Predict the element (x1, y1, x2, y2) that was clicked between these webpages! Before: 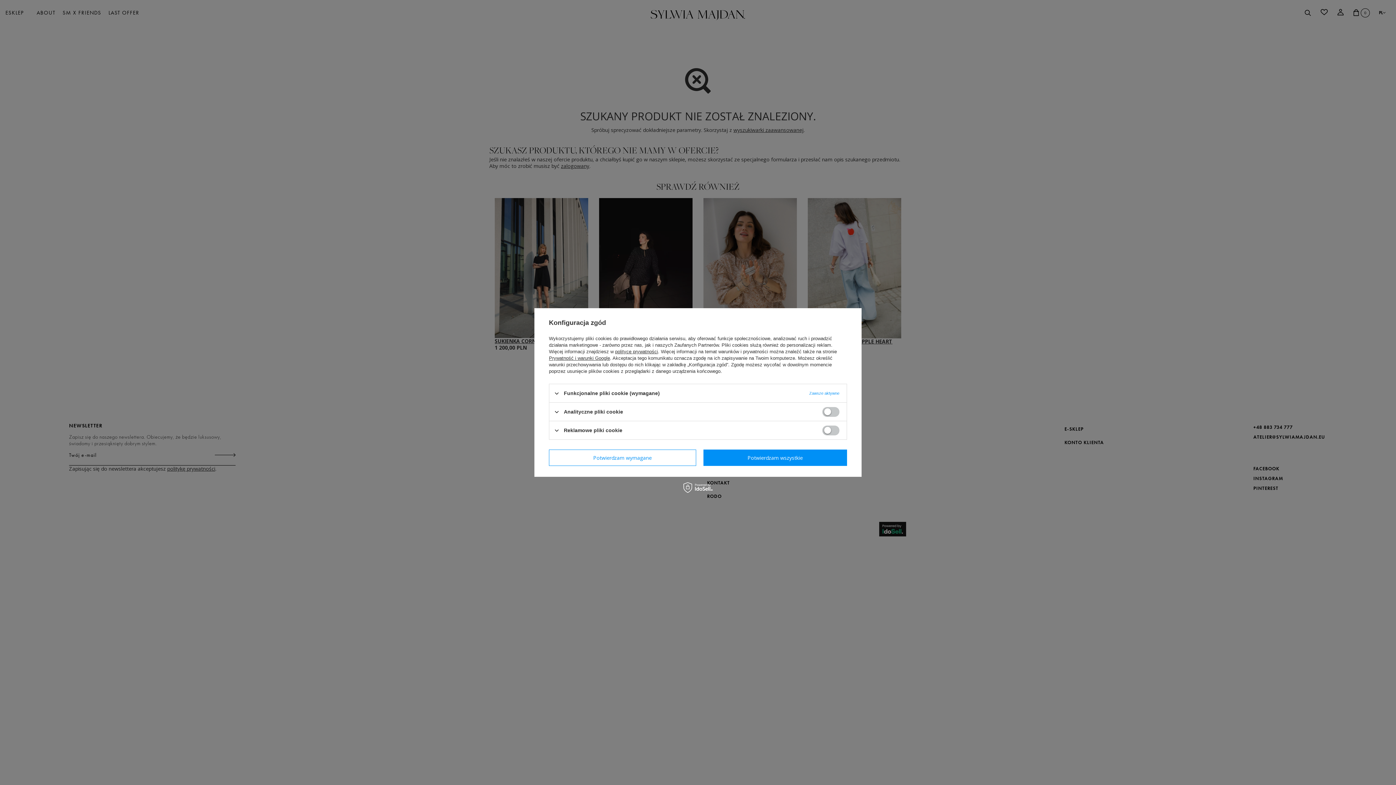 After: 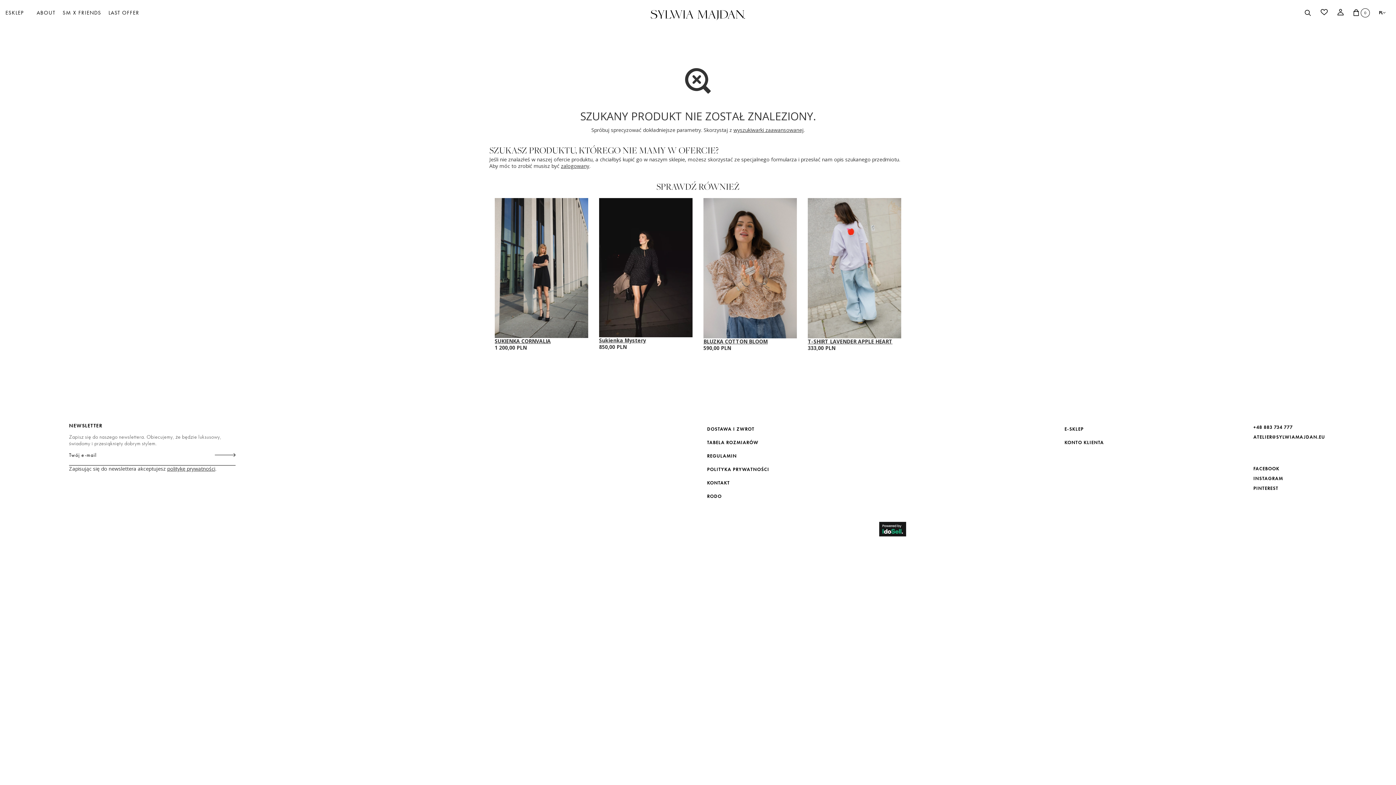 Action: label: Potwierdzam wymagane bbox: (549, 449, 696, 466)